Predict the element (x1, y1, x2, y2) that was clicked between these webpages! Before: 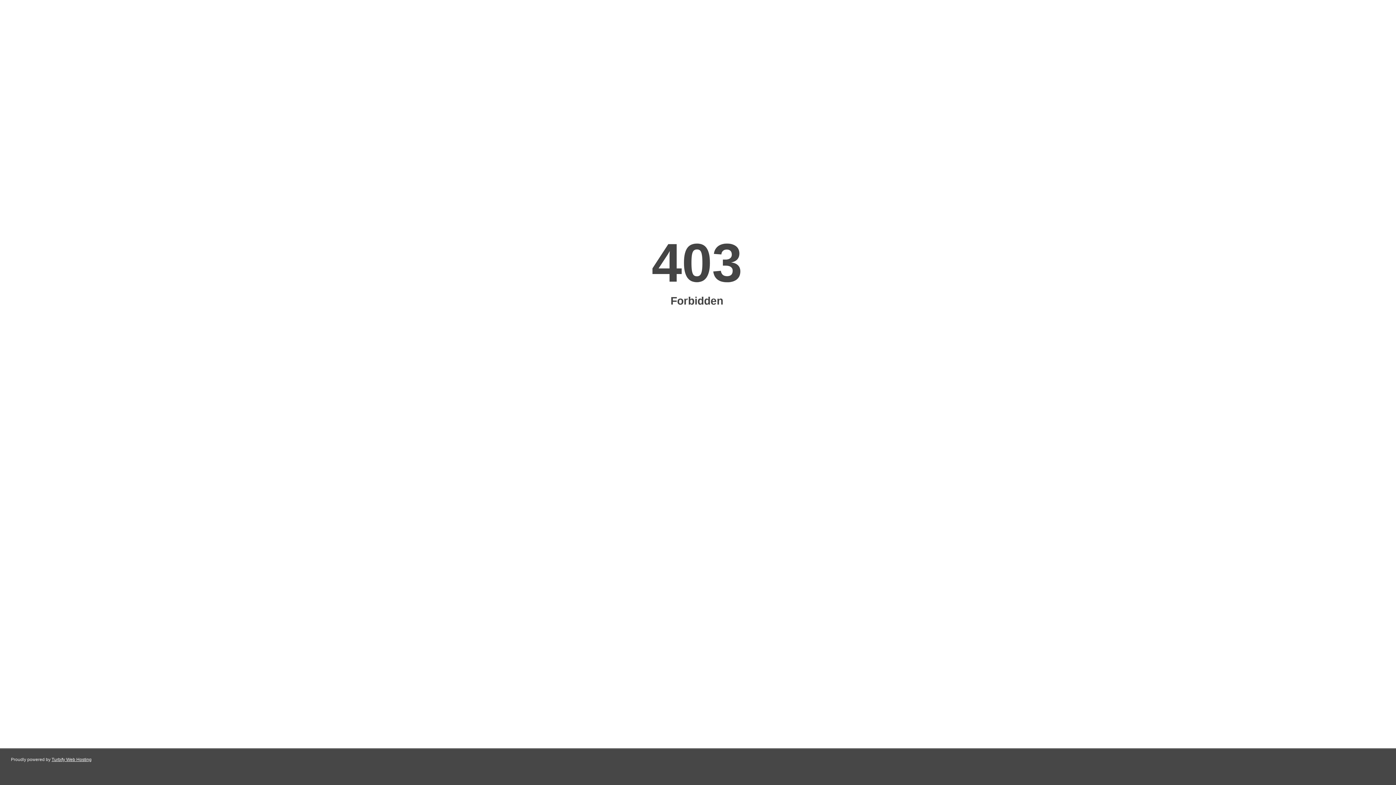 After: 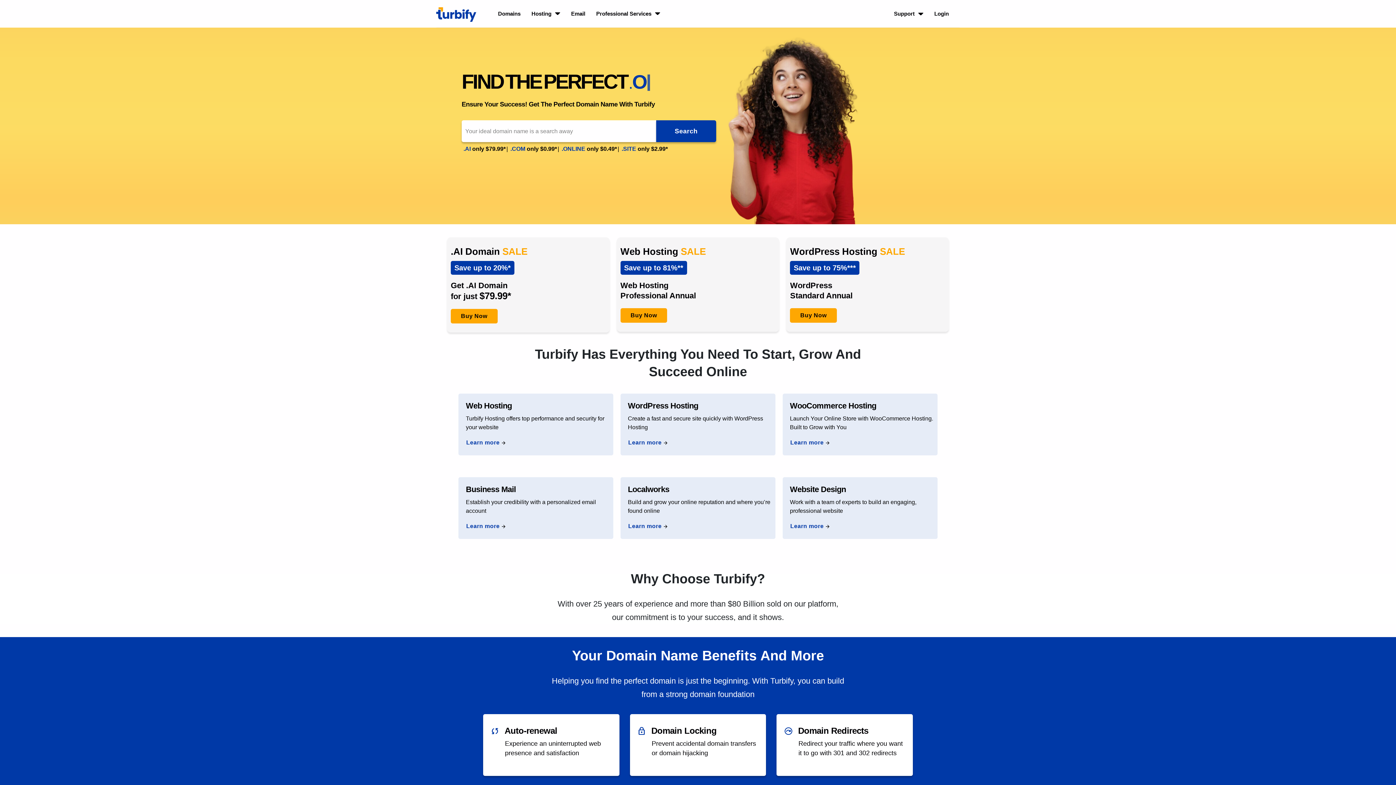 Action: label: Turbify Web Hosting bbox: (51, 757, 91, 762)